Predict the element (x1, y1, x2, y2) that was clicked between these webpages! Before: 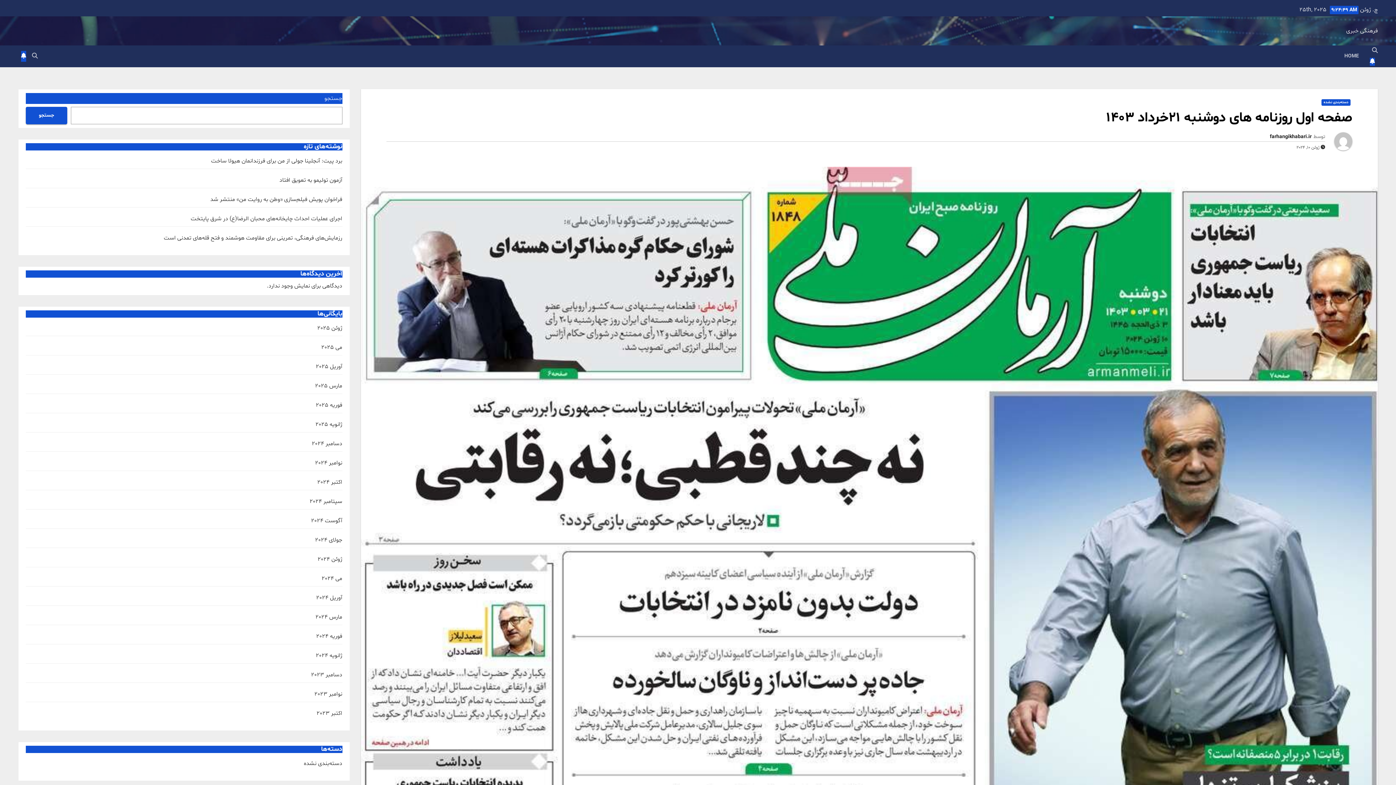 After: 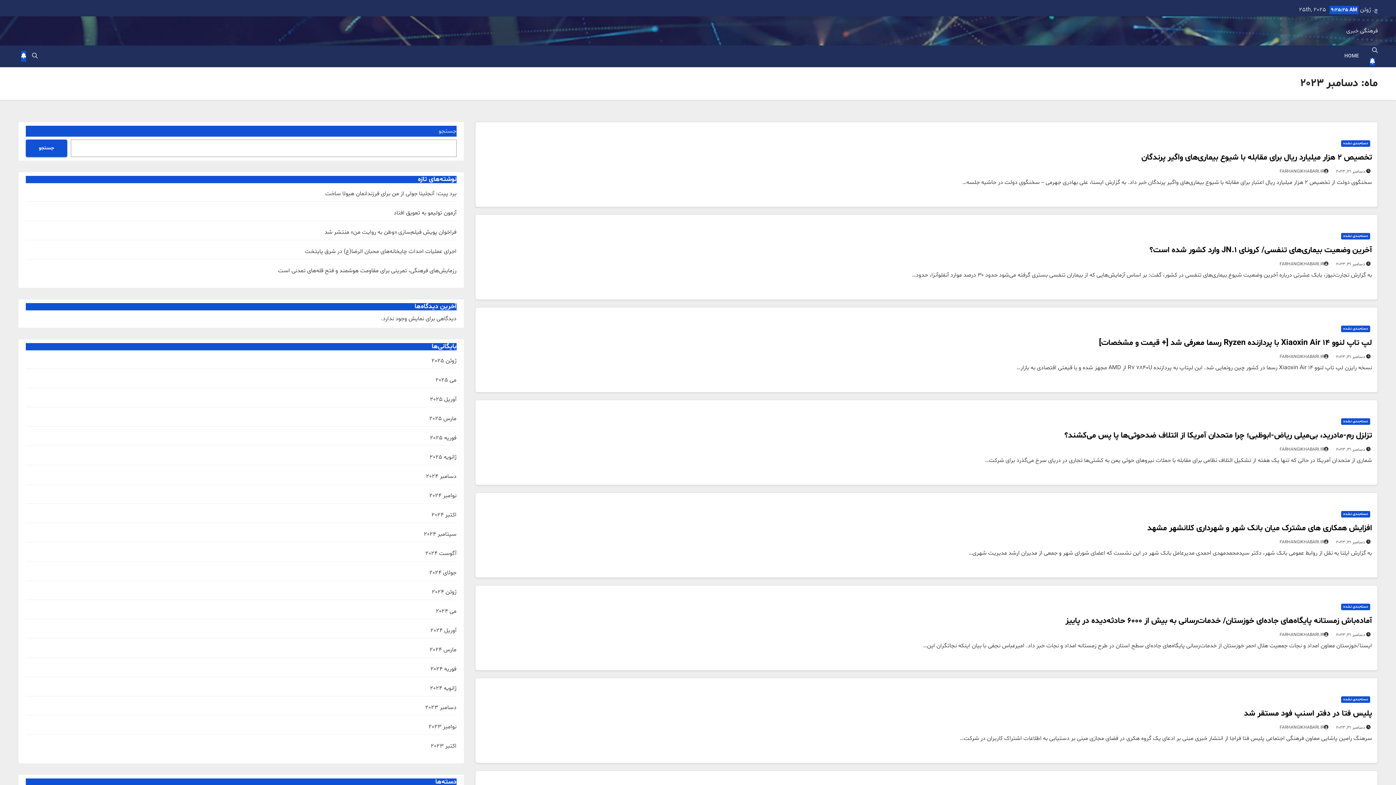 Action: bbox: (311, 671, 342, 679) label: دسامبر 2023